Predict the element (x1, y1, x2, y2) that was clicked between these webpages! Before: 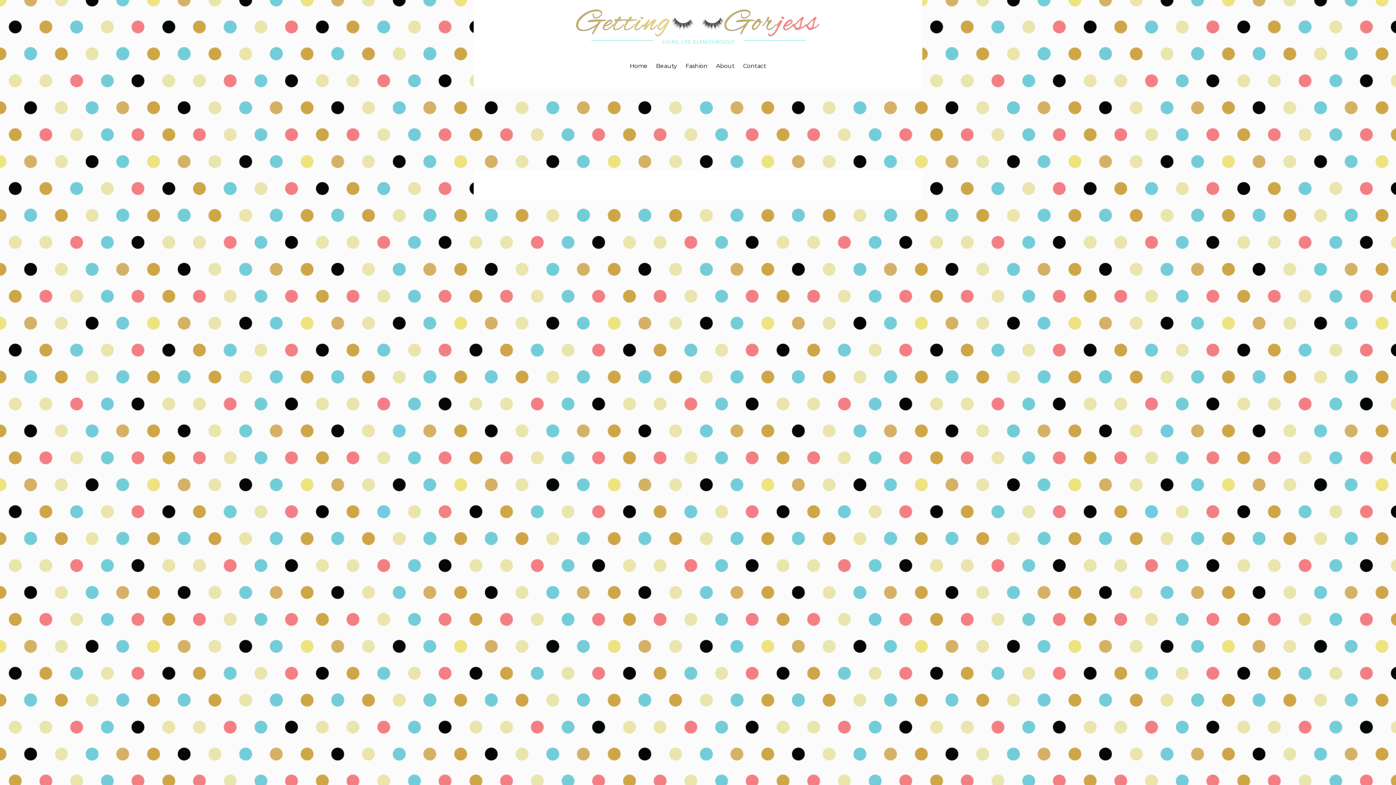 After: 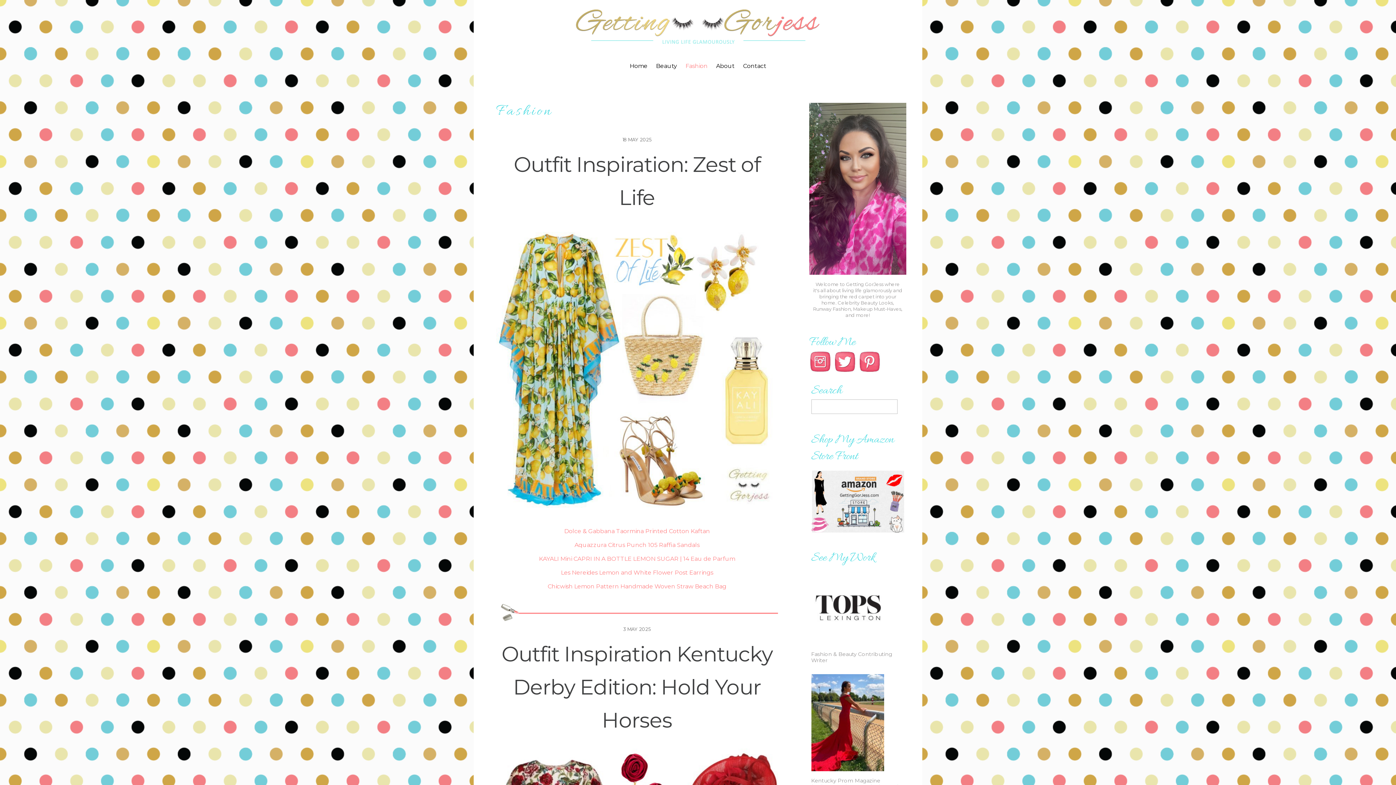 Action: bbox: (682, 58, 711, 73) label: Fashion